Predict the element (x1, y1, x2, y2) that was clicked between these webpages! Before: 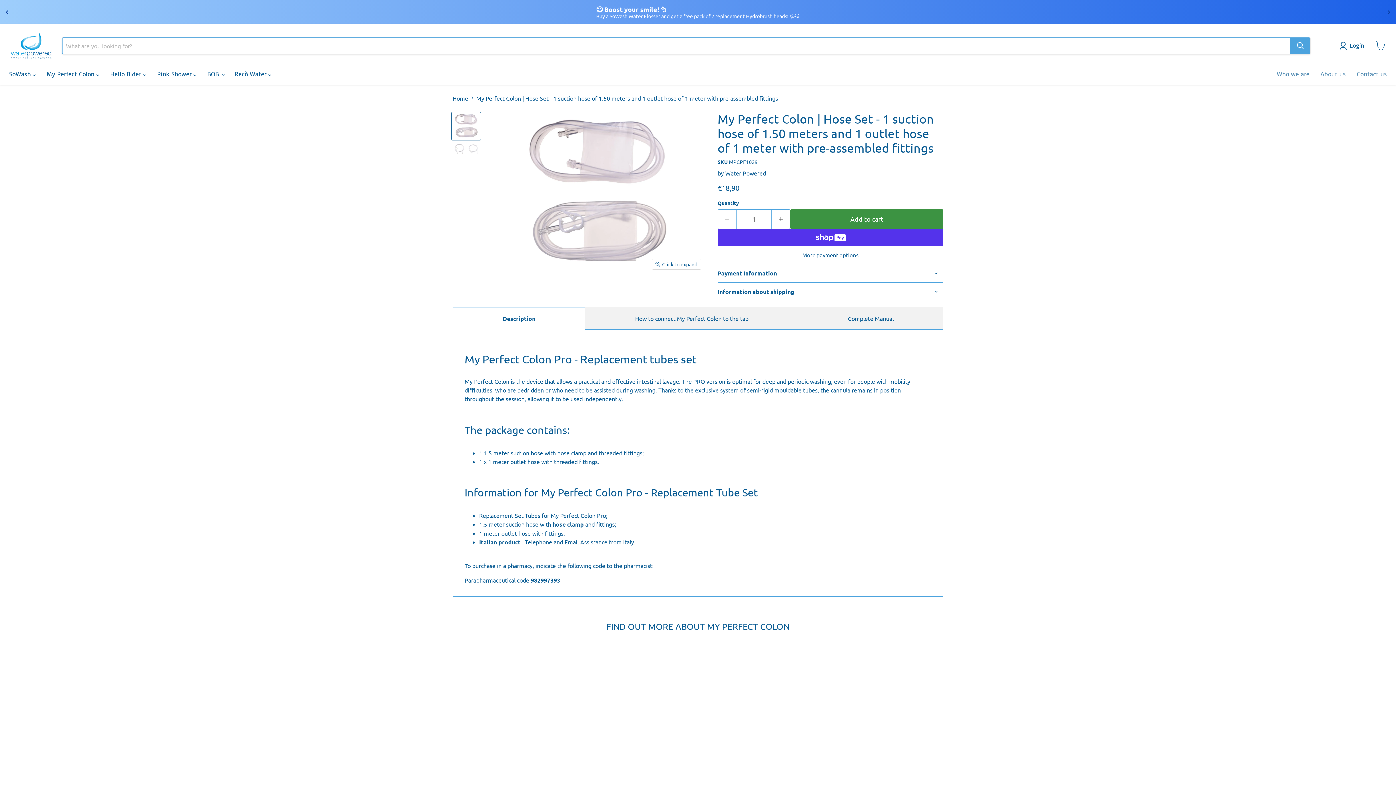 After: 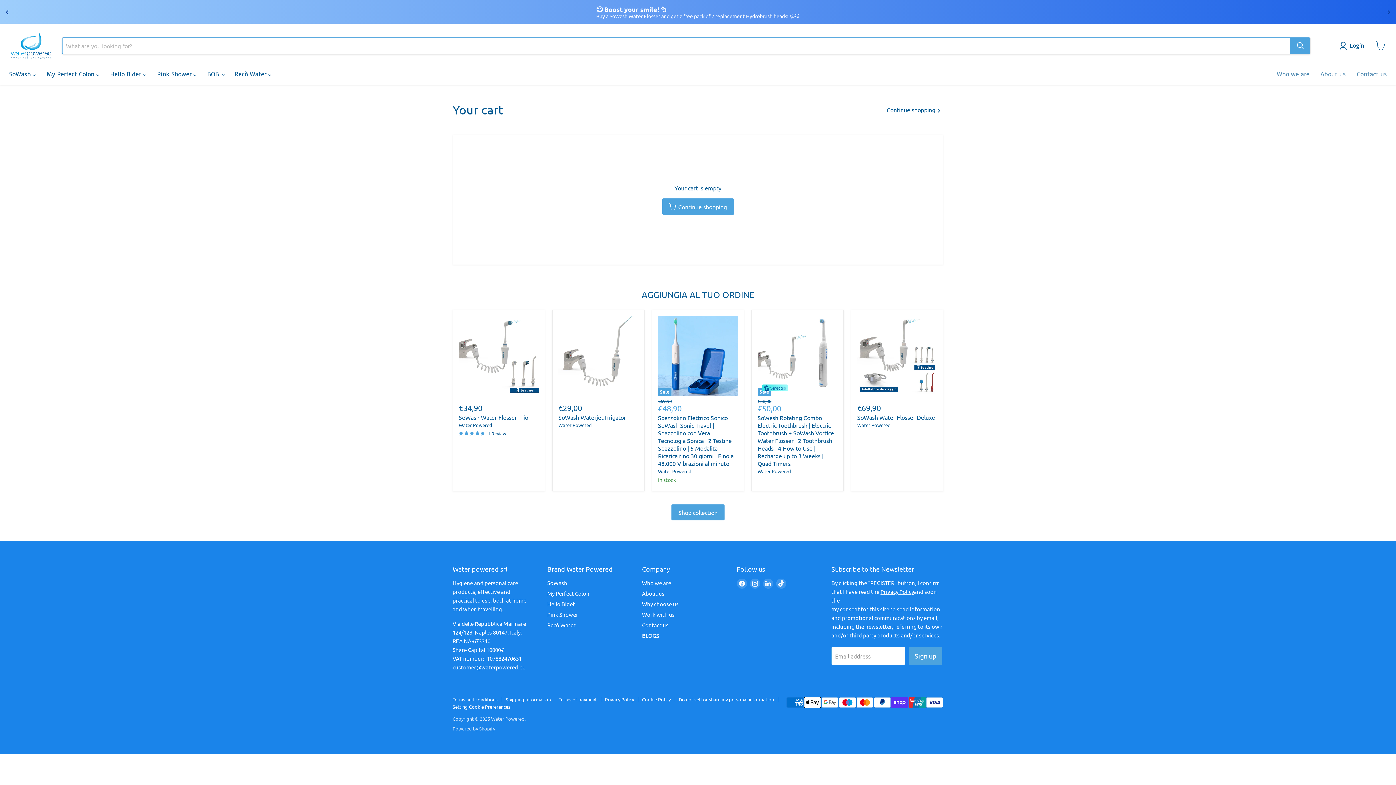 Action: label: View cart bbox: (1372, 37, 1389, 53)